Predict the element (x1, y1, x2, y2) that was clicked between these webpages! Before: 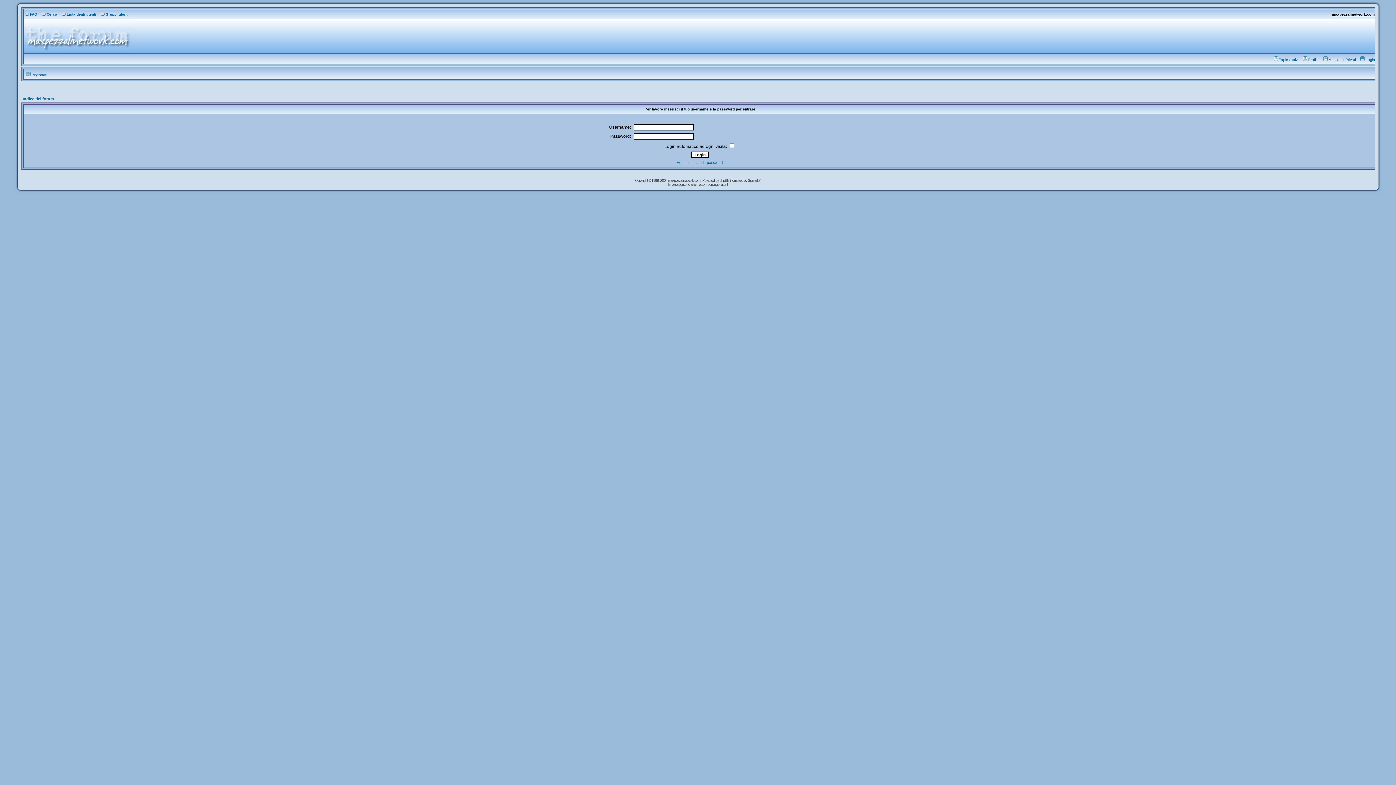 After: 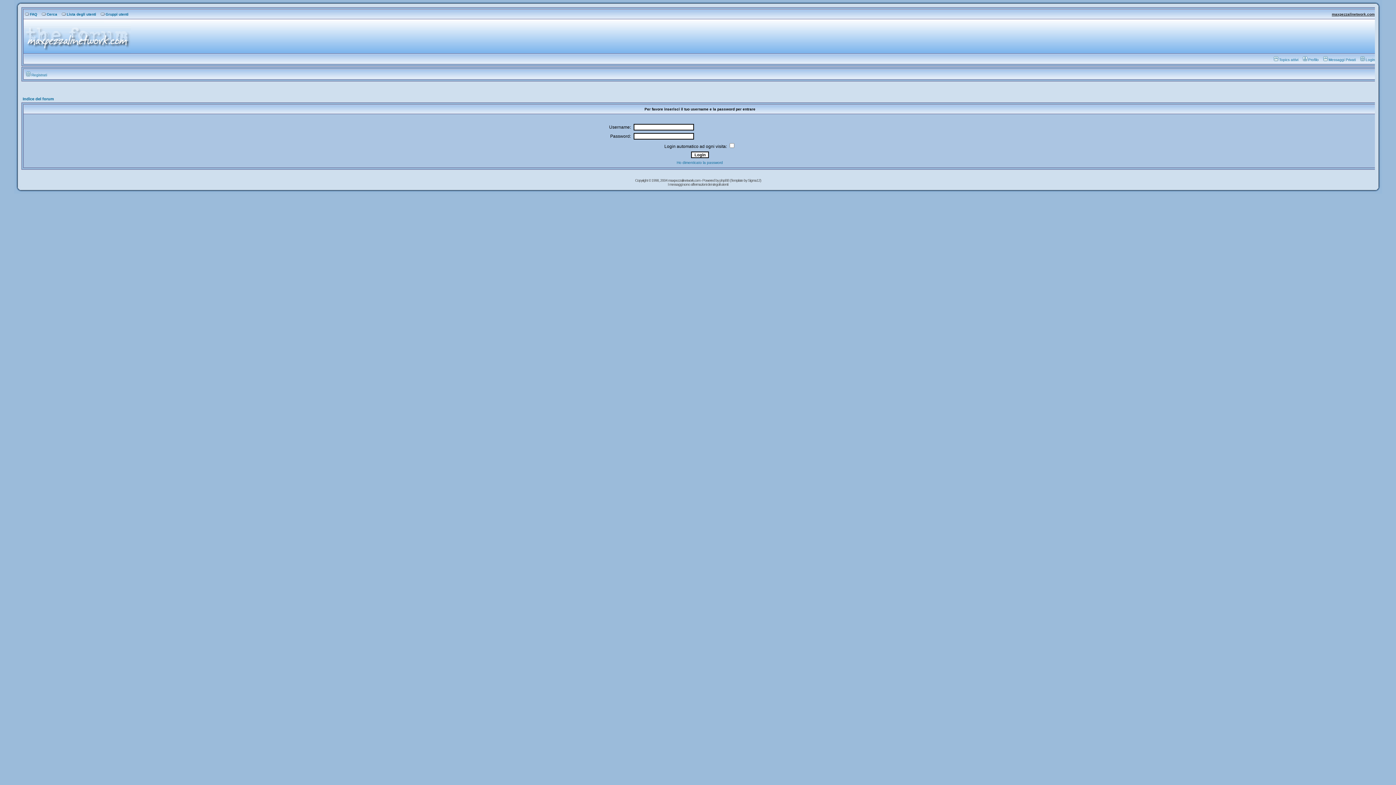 Action: bbox: (1332, 12, 1375, 16) label: maxpezzalinetwork.com